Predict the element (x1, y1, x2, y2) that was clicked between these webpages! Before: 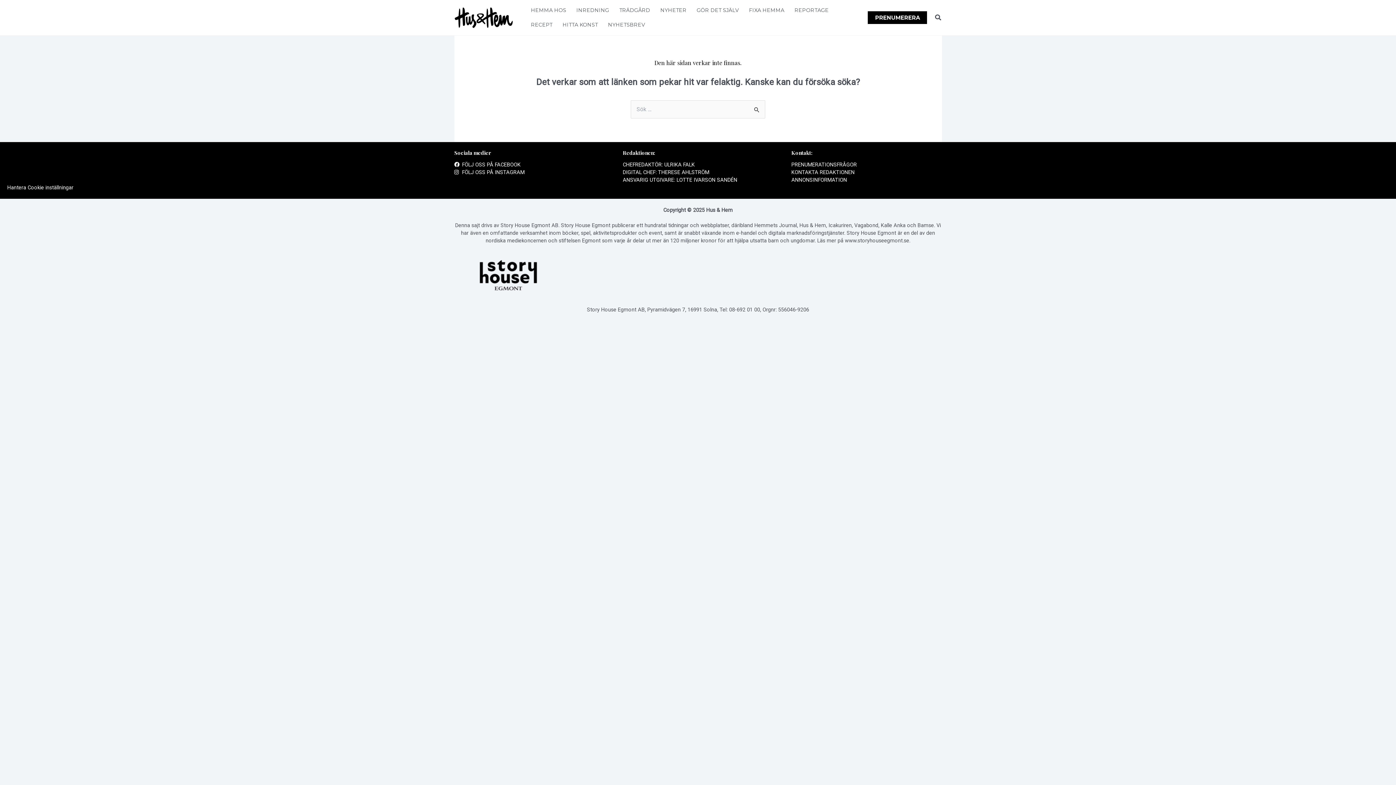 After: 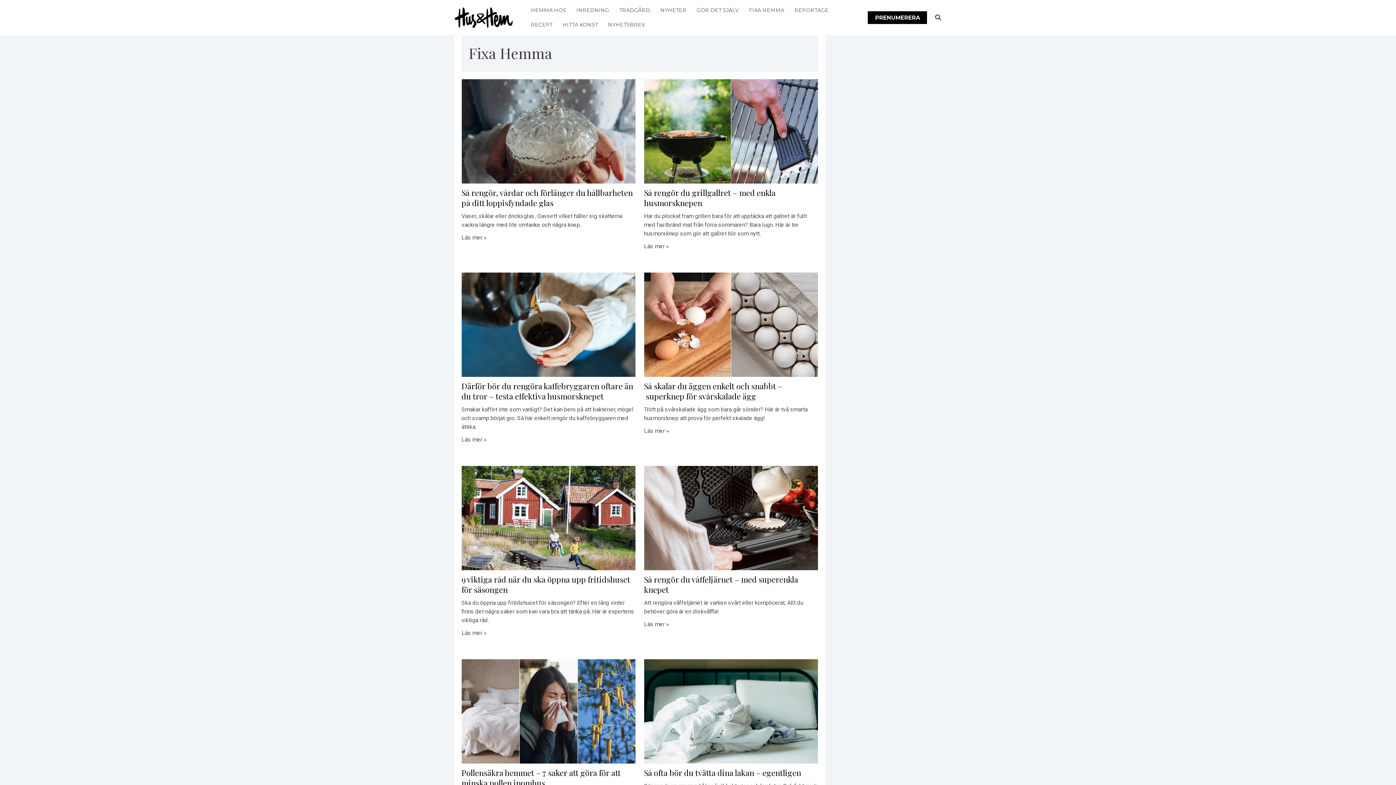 Action: label: FIXA HEMMA bbox: (744, 3, 789, 17)